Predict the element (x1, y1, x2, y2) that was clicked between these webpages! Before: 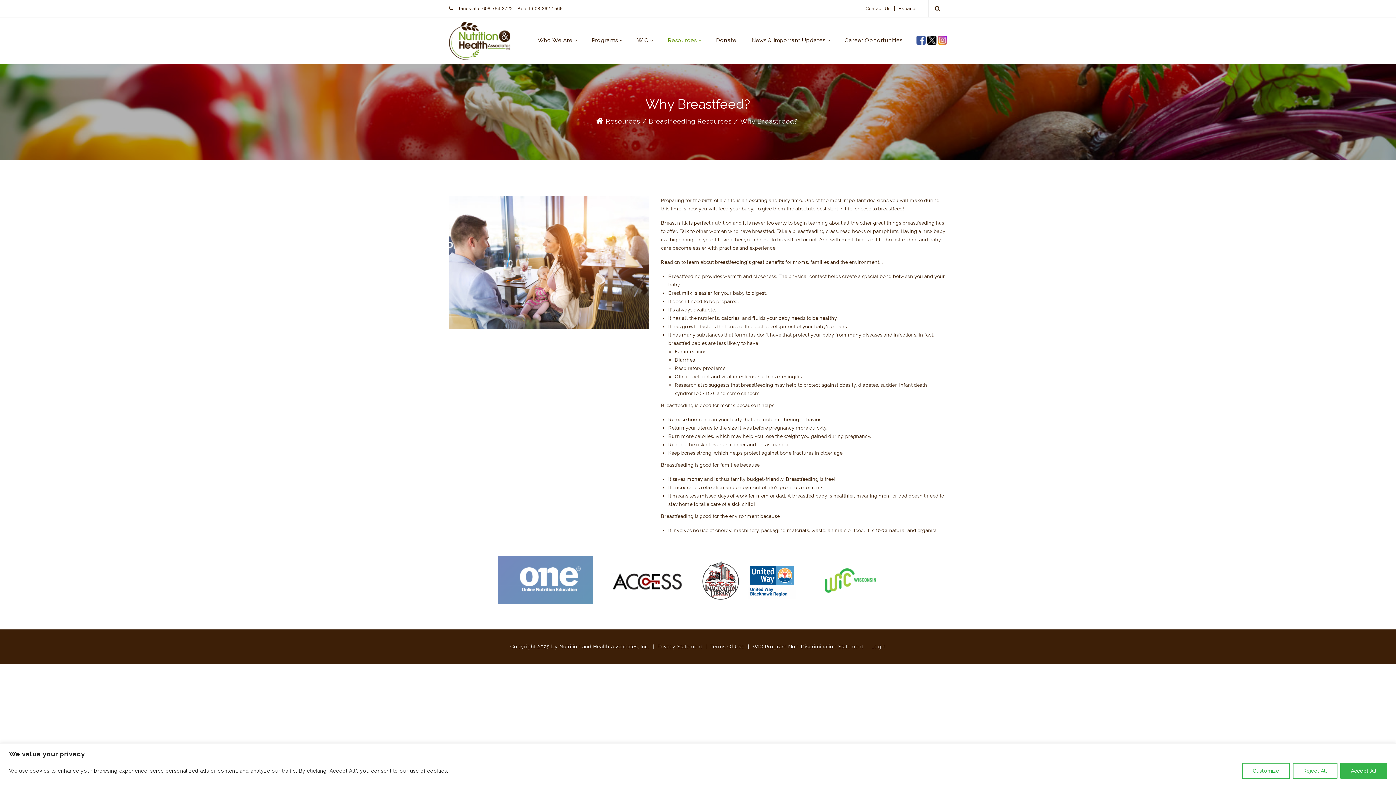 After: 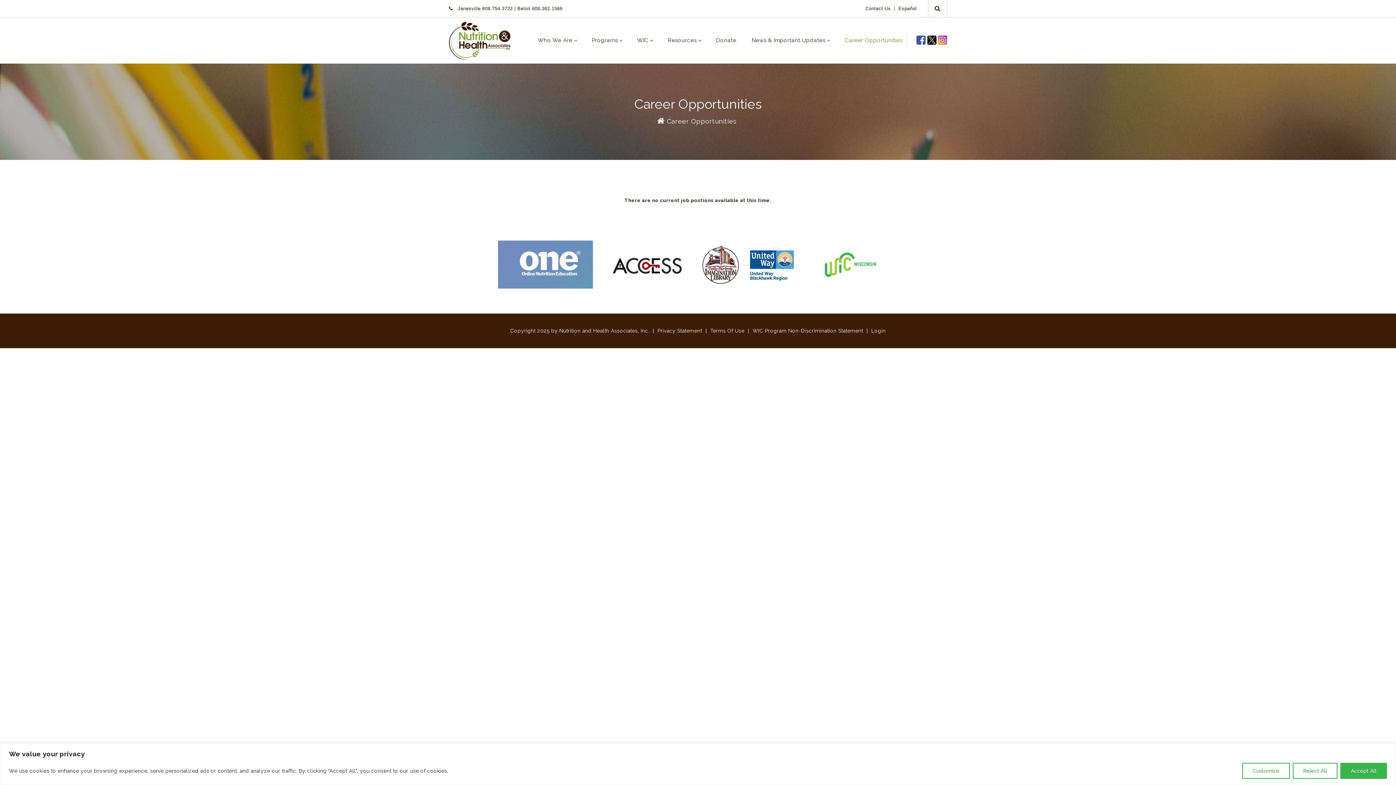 Action: bbox: (842, 32, 905, 49) label: Career Opportunities